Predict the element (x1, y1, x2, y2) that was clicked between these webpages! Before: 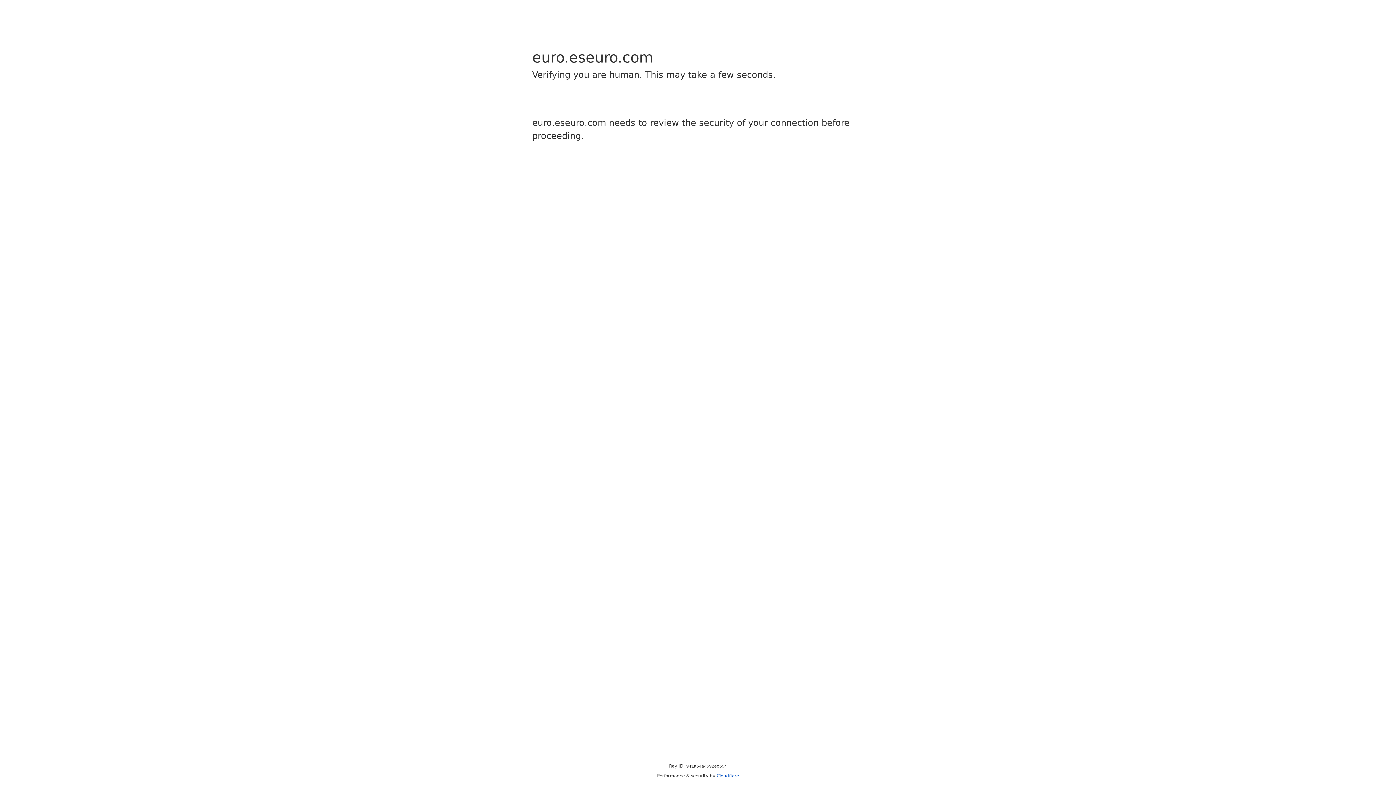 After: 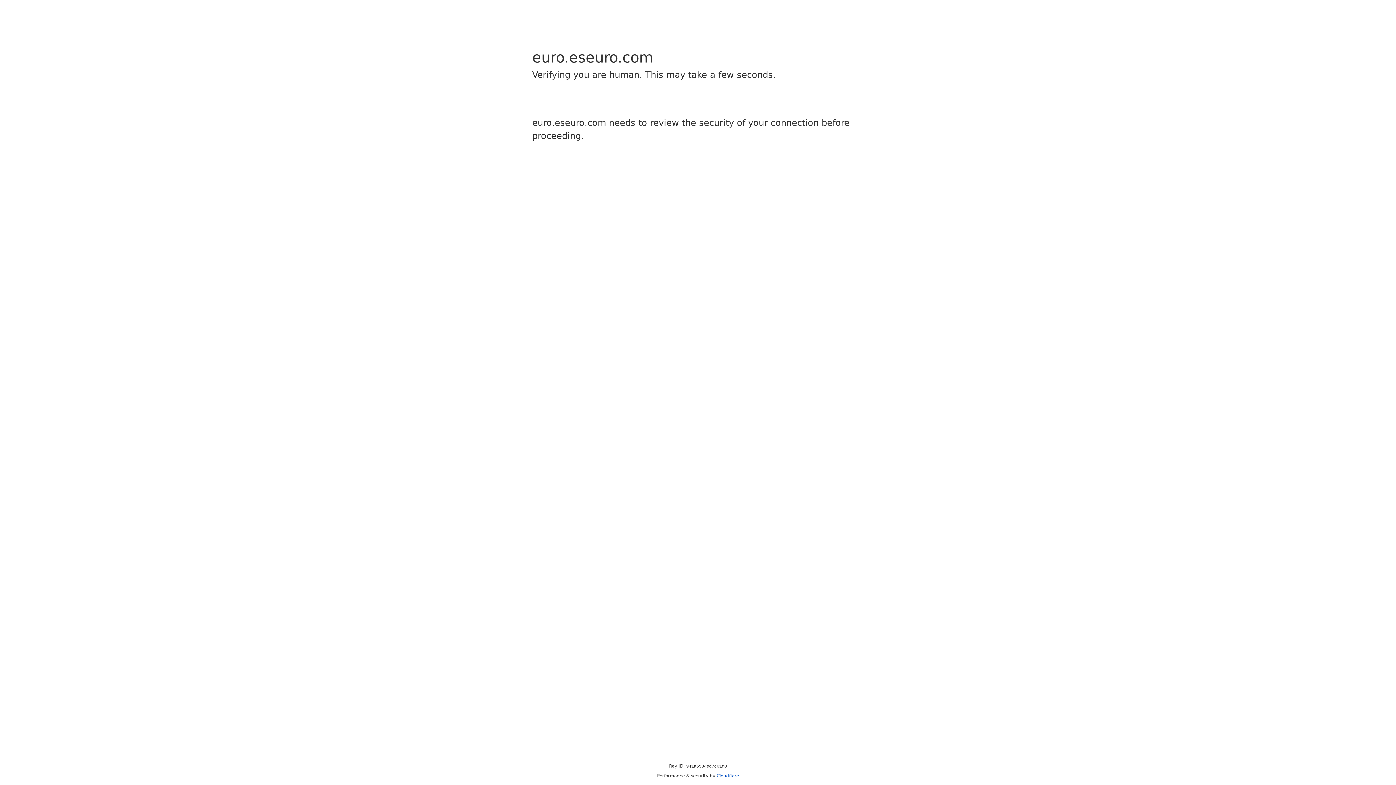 Action: label: Cloudflare bbox: (716, 773, 739, 778)